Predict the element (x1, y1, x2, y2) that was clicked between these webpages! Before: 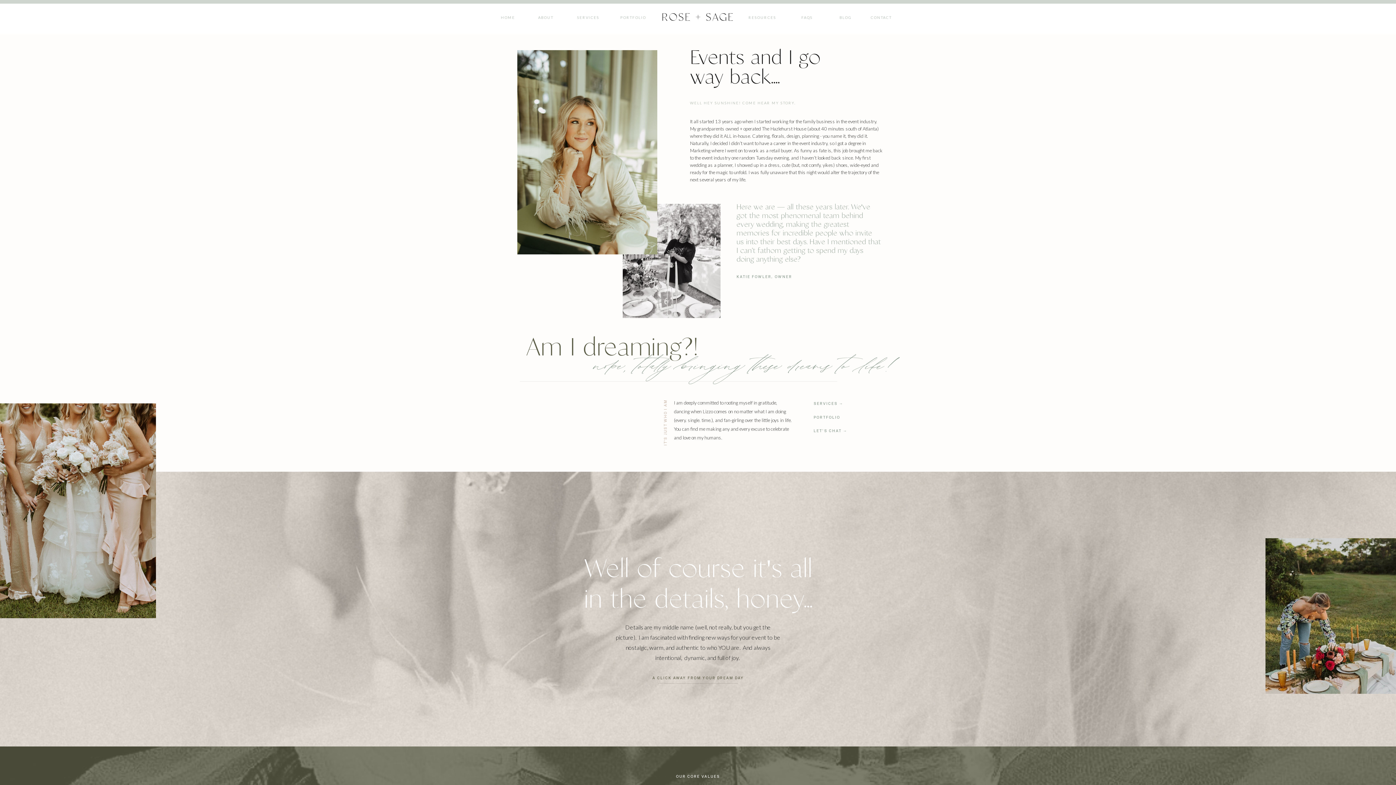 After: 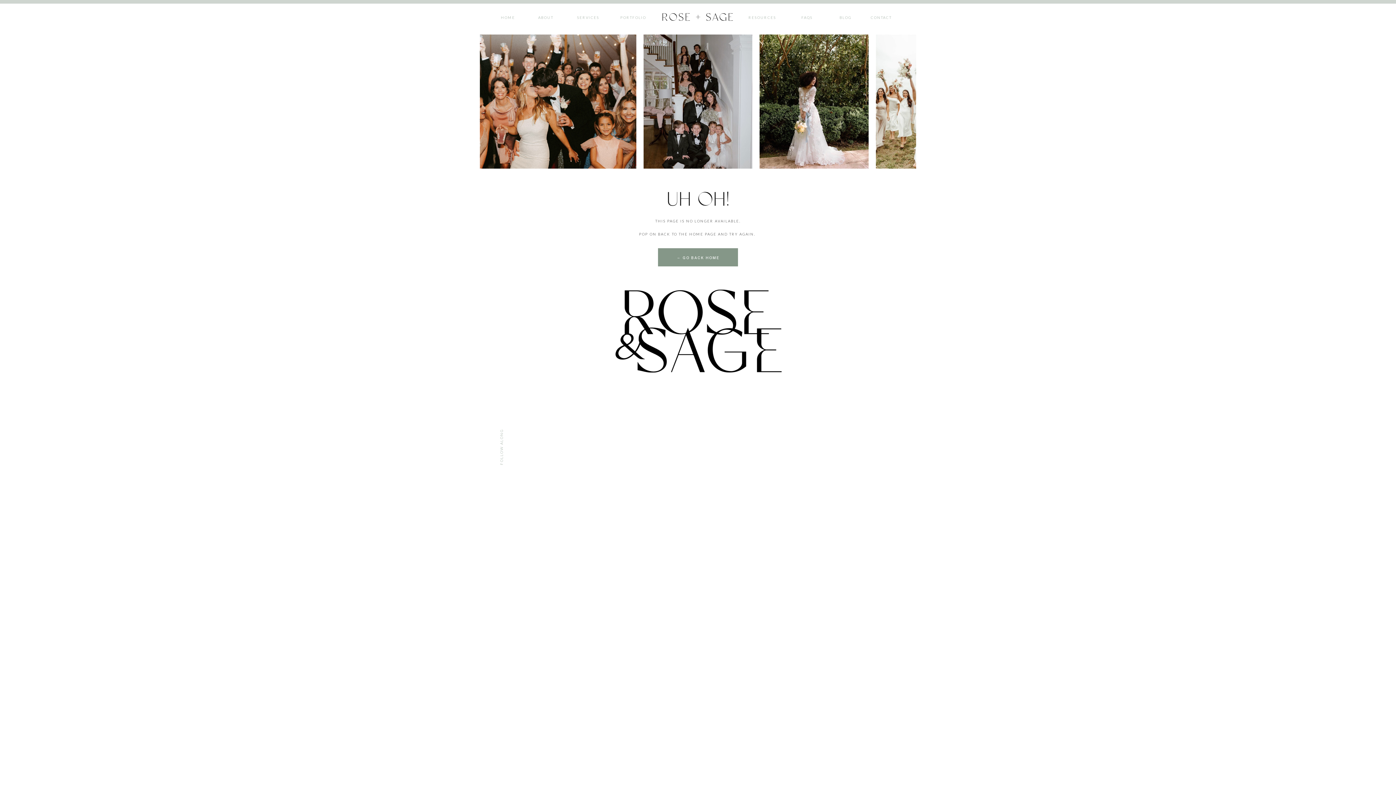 Action: bbox: (748, 14, 775, 20) label: RESOURCES